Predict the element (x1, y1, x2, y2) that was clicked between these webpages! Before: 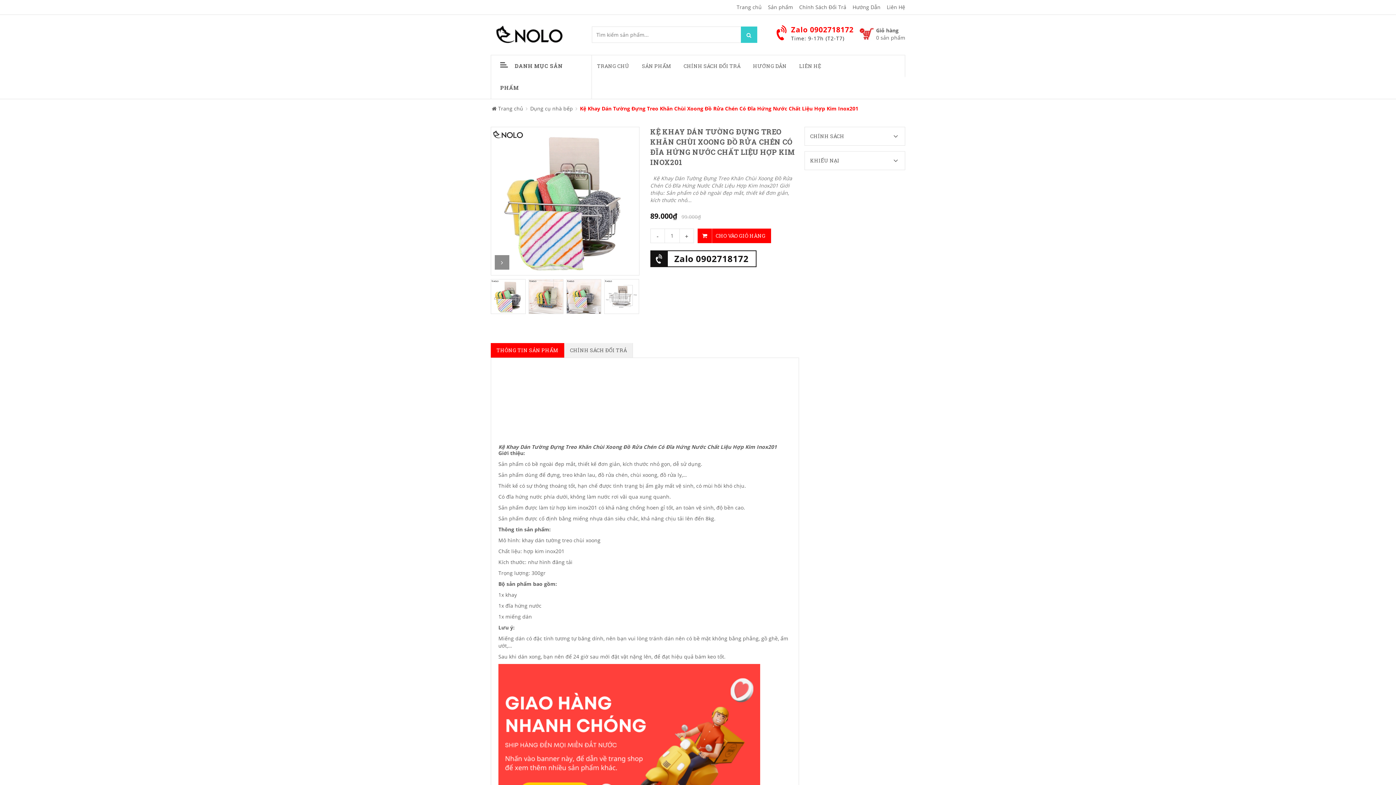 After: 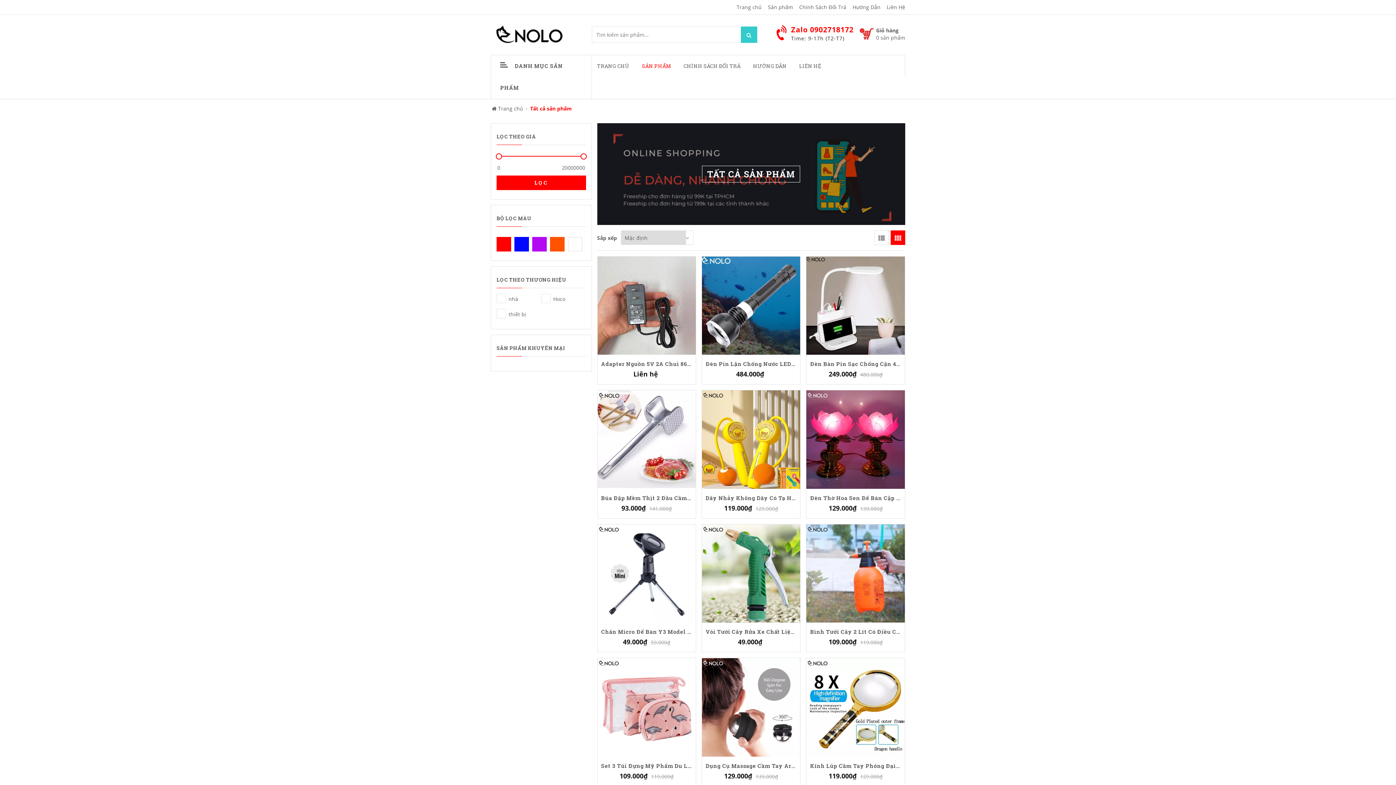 Action: bbox: (636, 55, 676, 77) label: SẢN PHẨM